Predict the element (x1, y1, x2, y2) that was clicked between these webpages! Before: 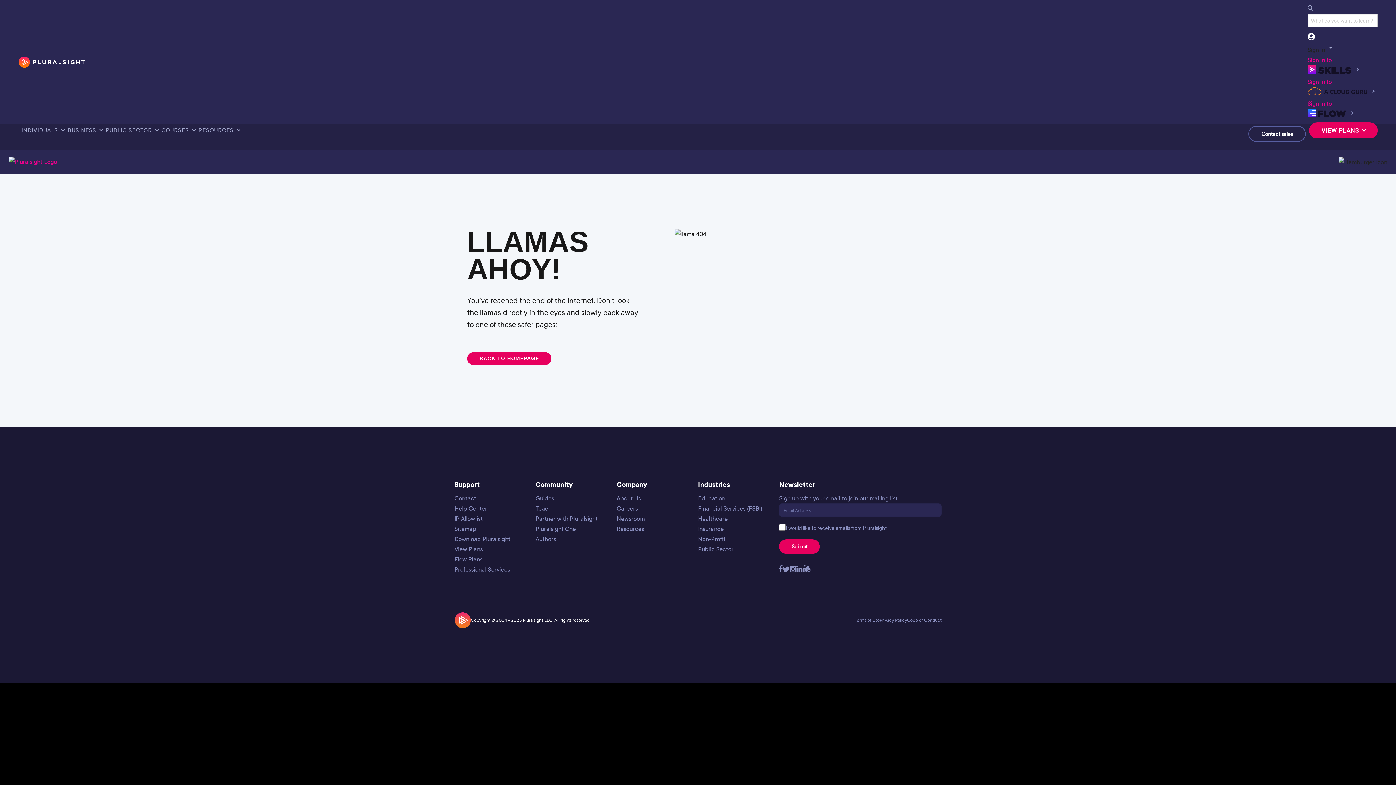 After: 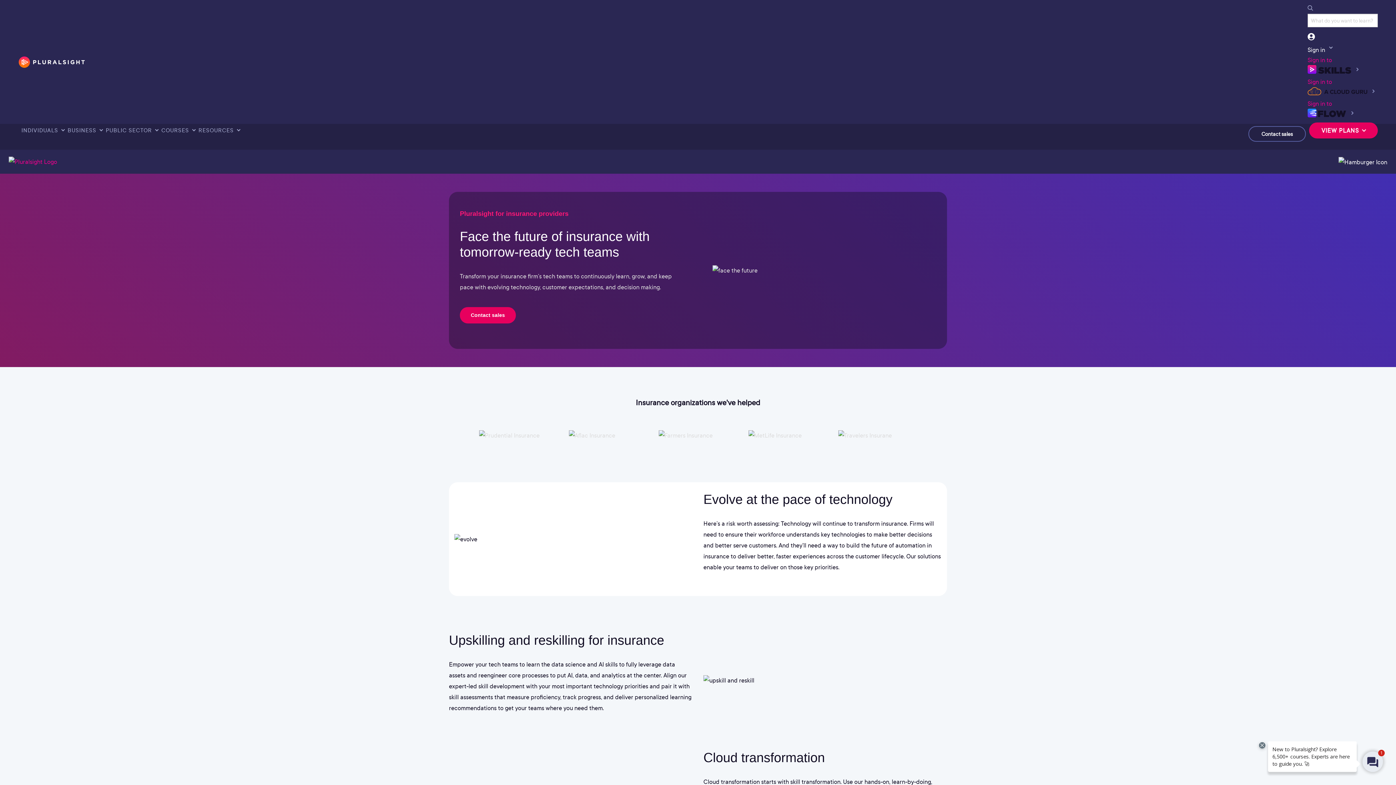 Action: bbox: (698, 525, 723, 533) label: Insurance